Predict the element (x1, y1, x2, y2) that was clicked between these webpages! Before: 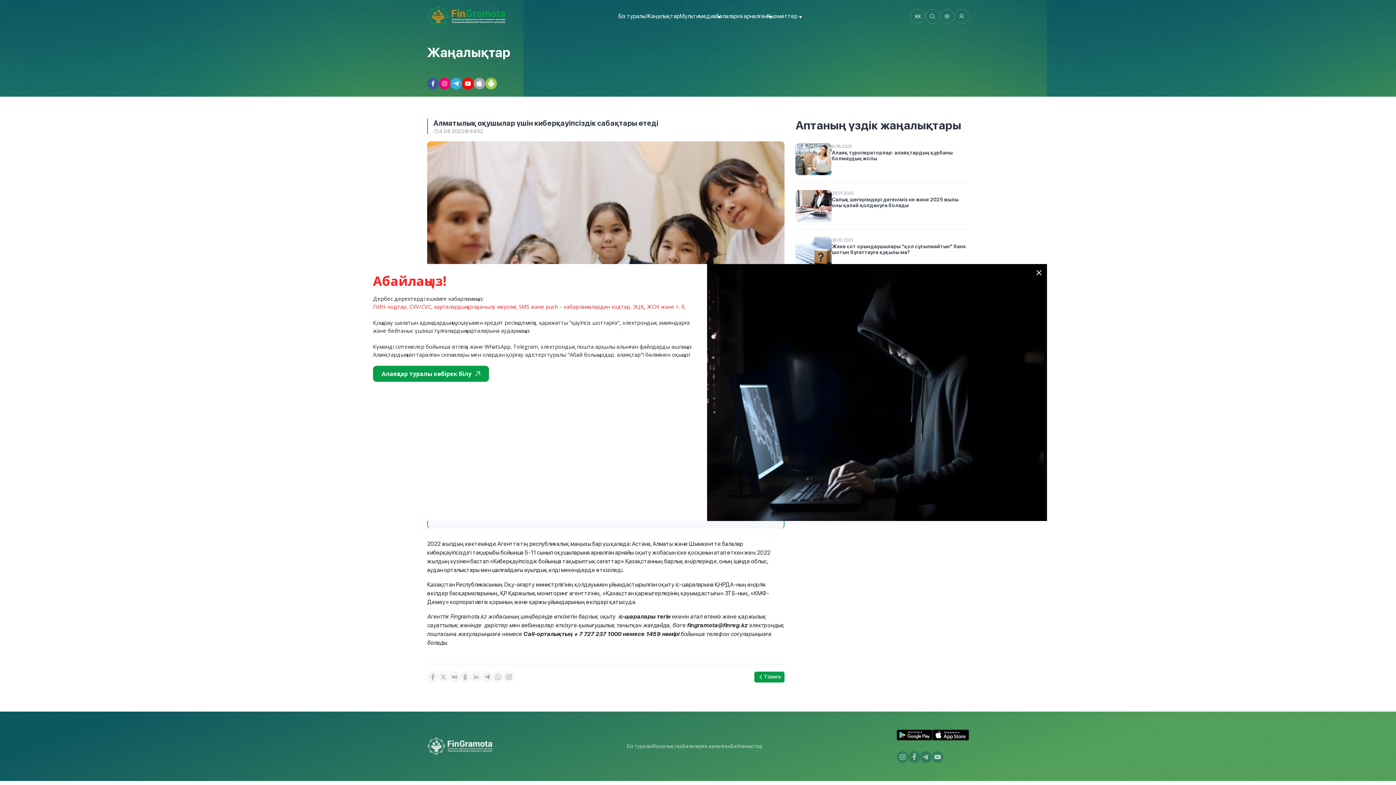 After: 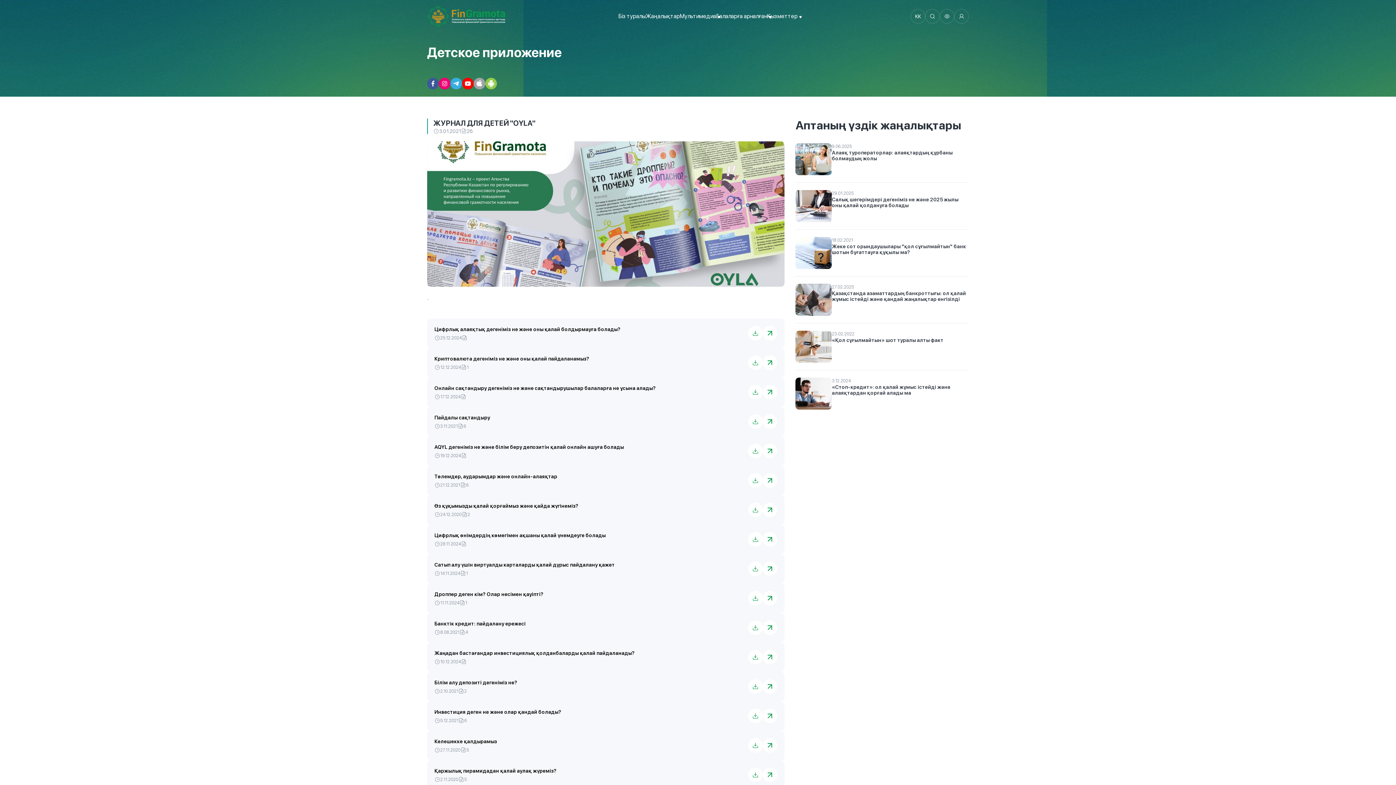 Action: label: Балаларға арналған bbox: (682, 743, 730, 749)